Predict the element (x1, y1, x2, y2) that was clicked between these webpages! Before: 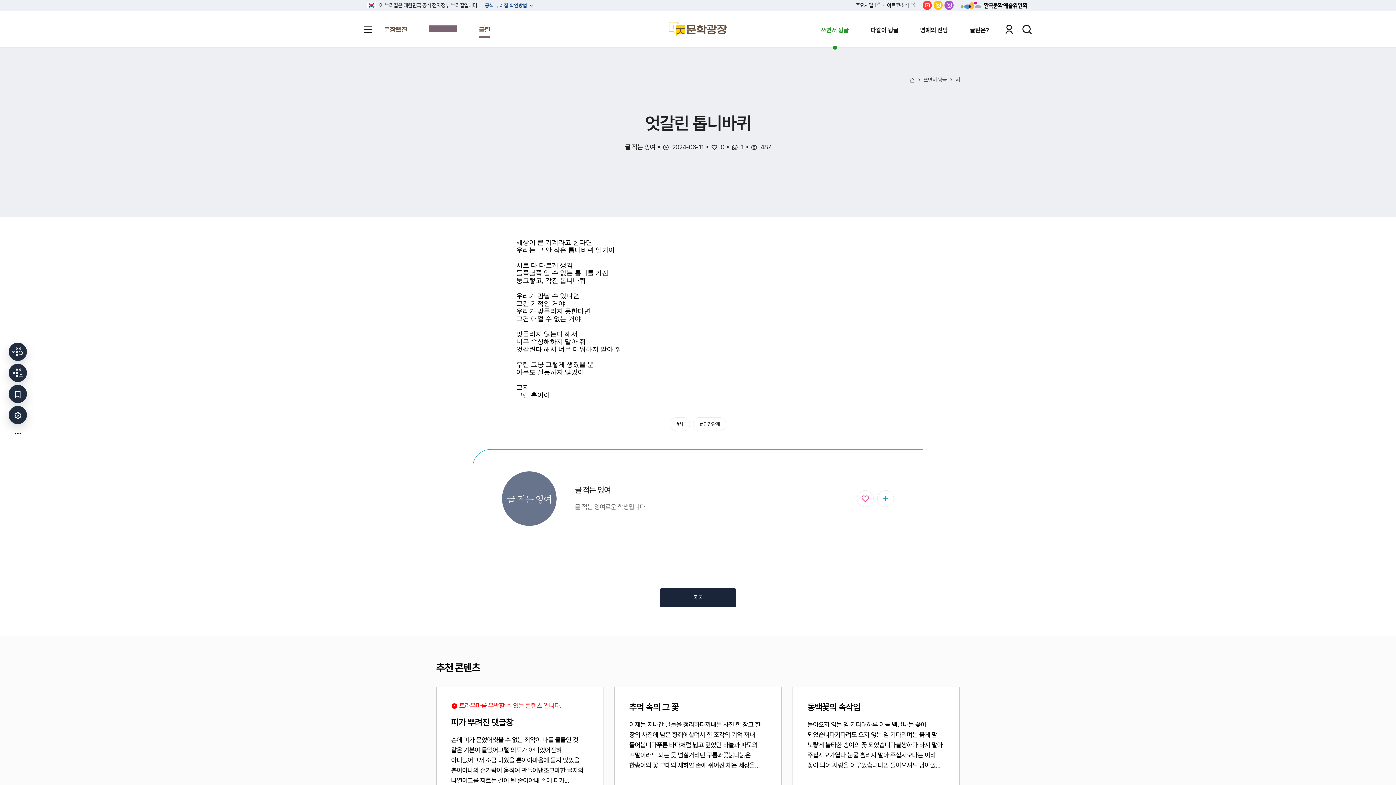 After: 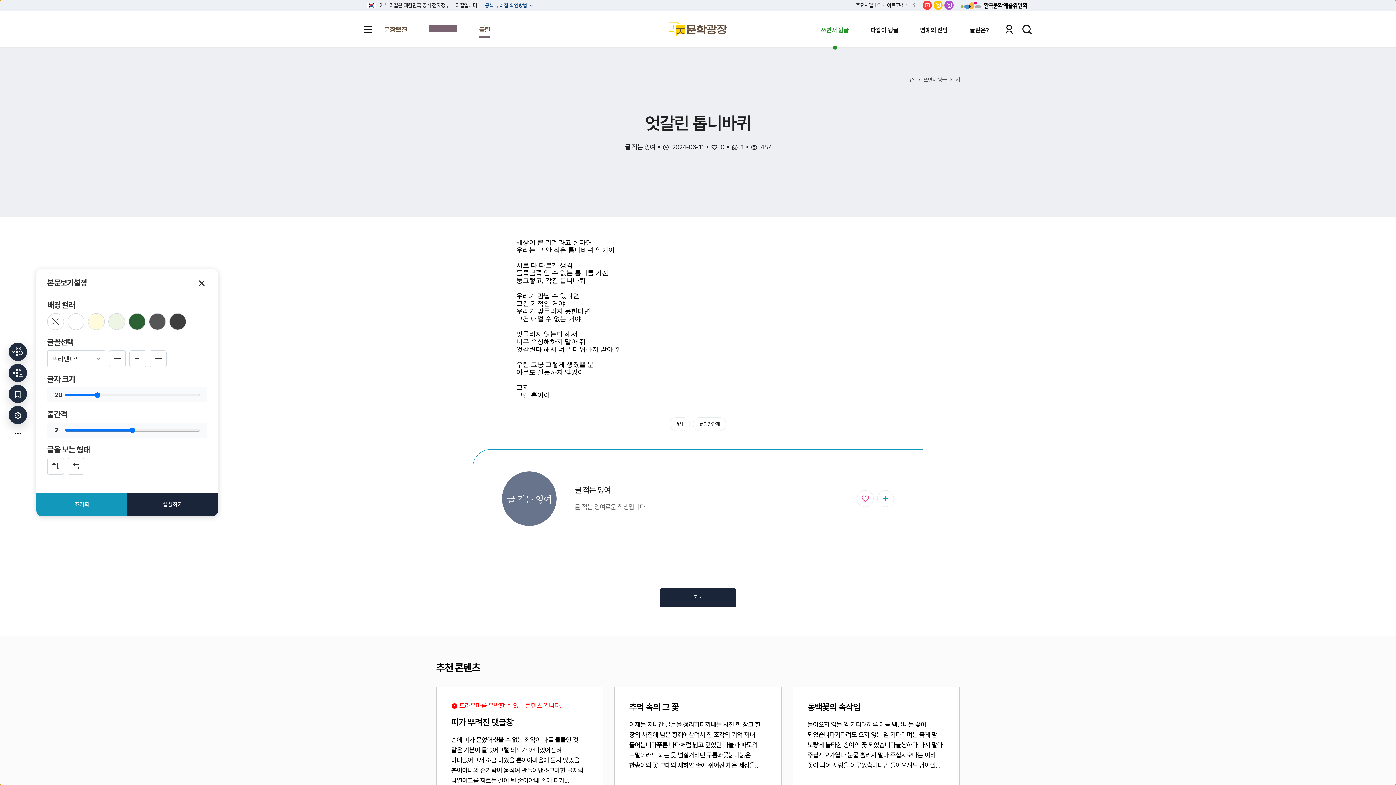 Action: label: 본문보기설정 bbox: (8, 406, 26, 424)